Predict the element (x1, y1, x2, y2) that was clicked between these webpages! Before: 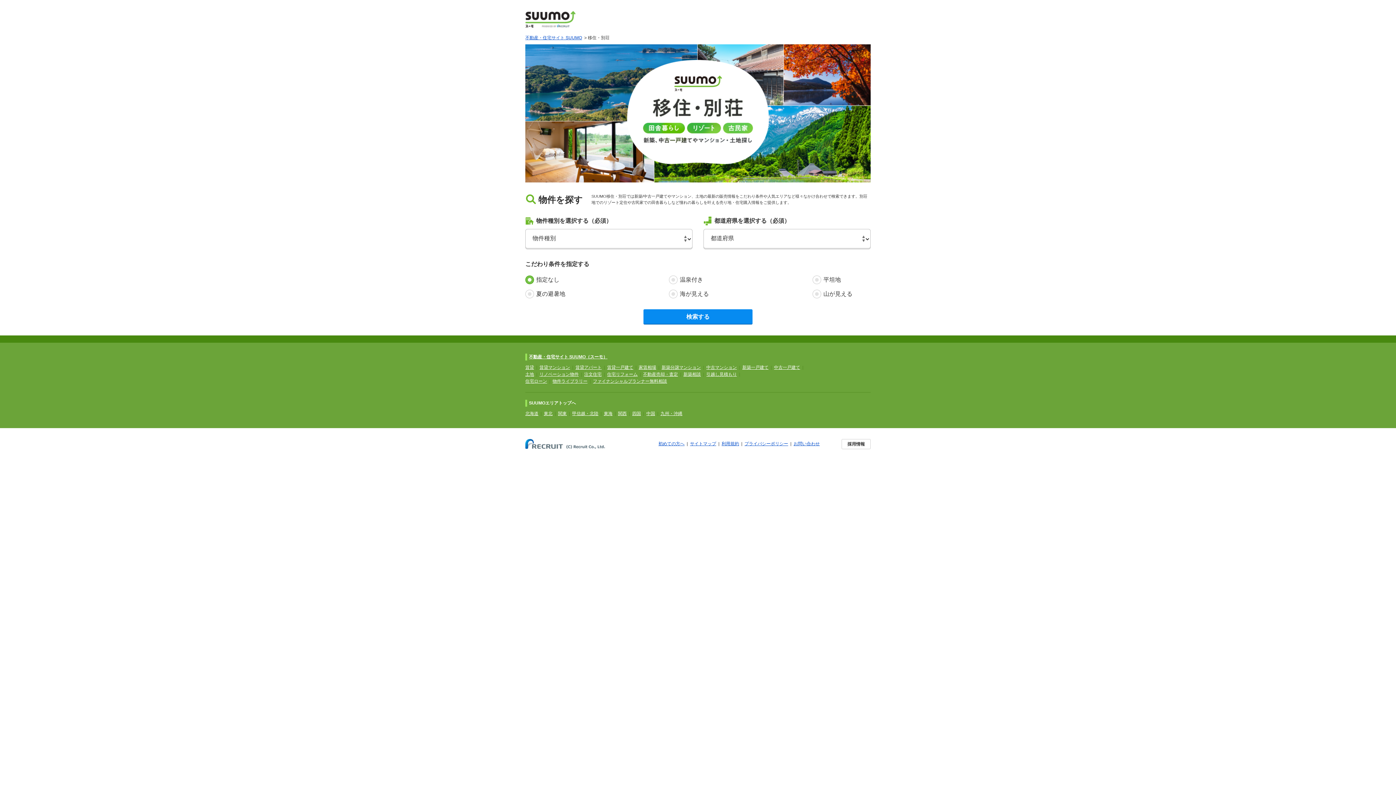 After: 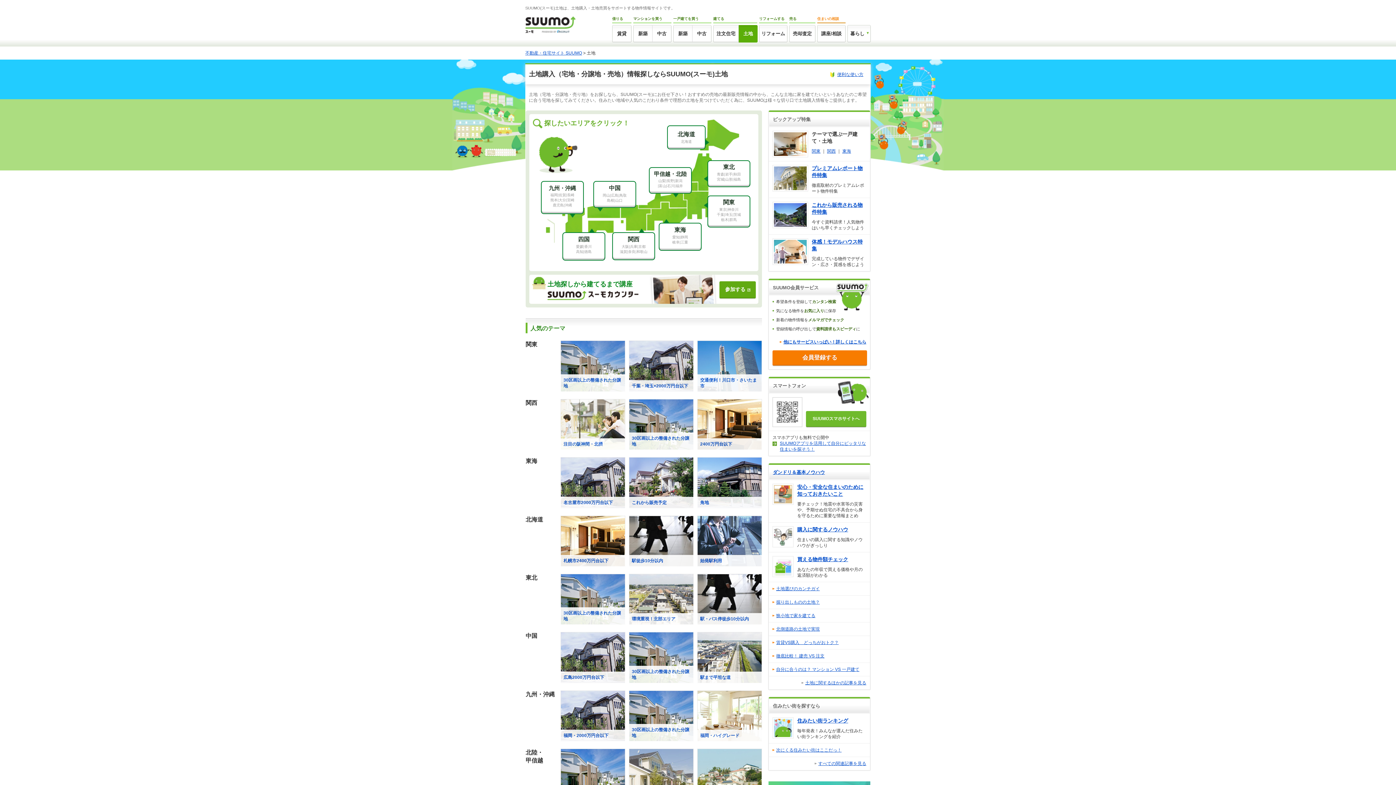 Action: label: 土地 bbox: (525, 372, 534, 377)